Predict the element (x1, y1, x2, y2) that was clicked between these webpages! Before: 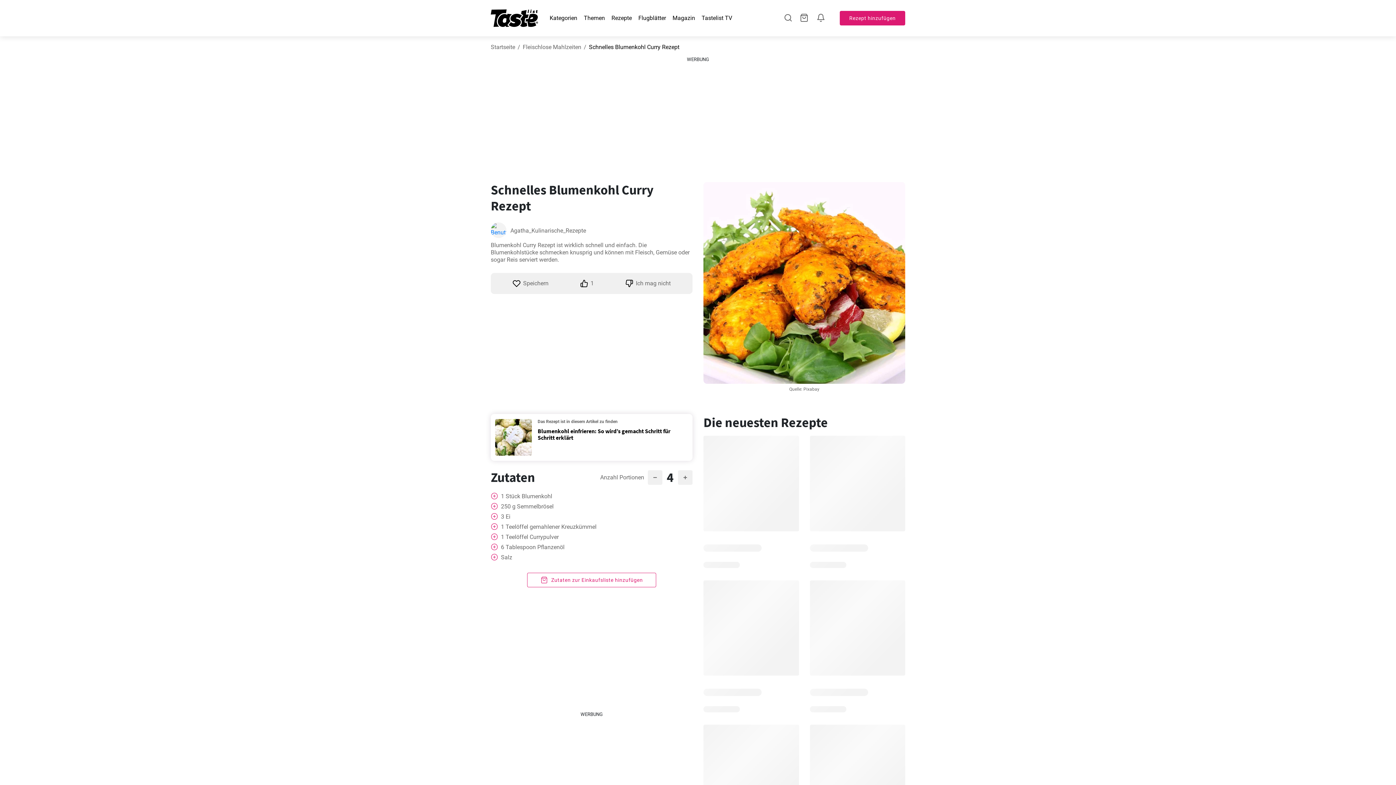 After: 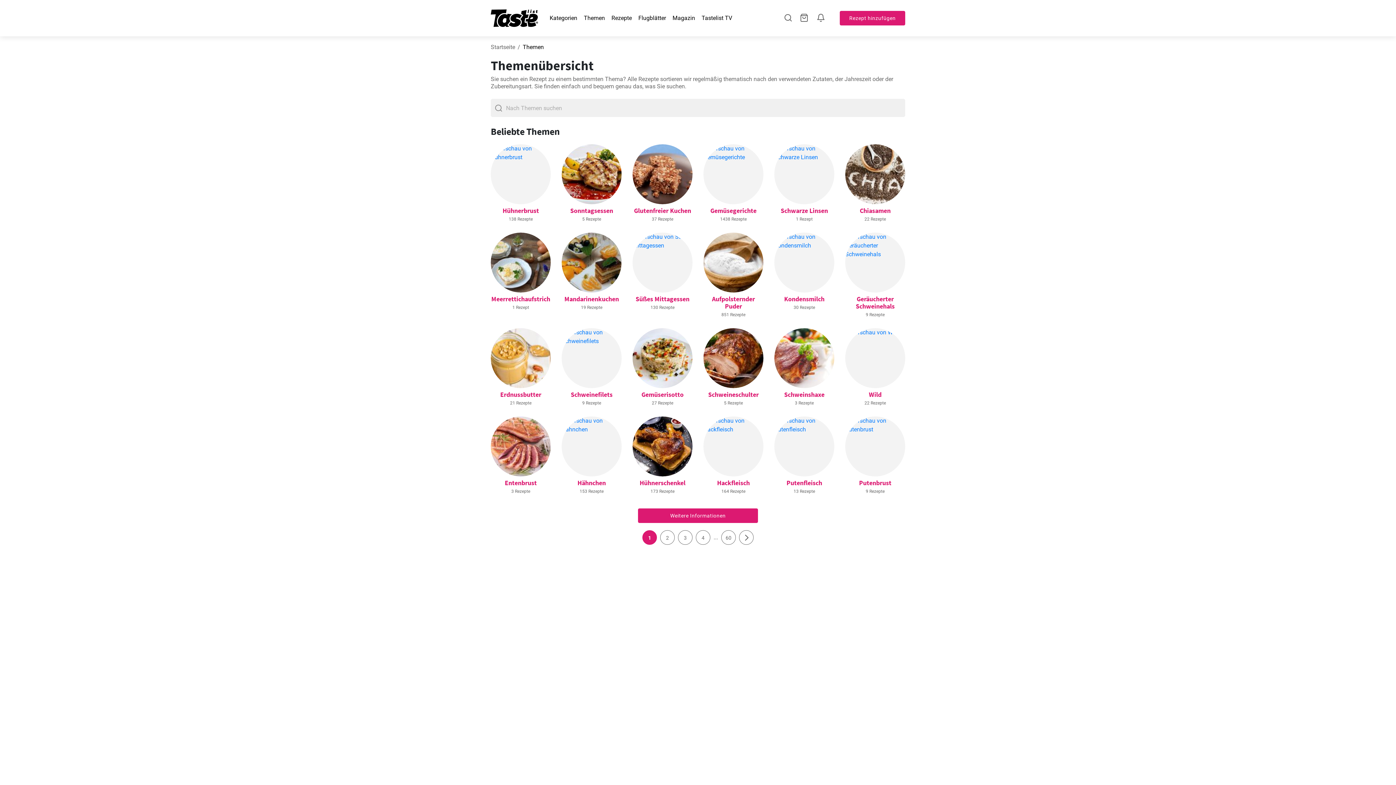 Action: label: Themen bbox: (584, 14, 605, 21)